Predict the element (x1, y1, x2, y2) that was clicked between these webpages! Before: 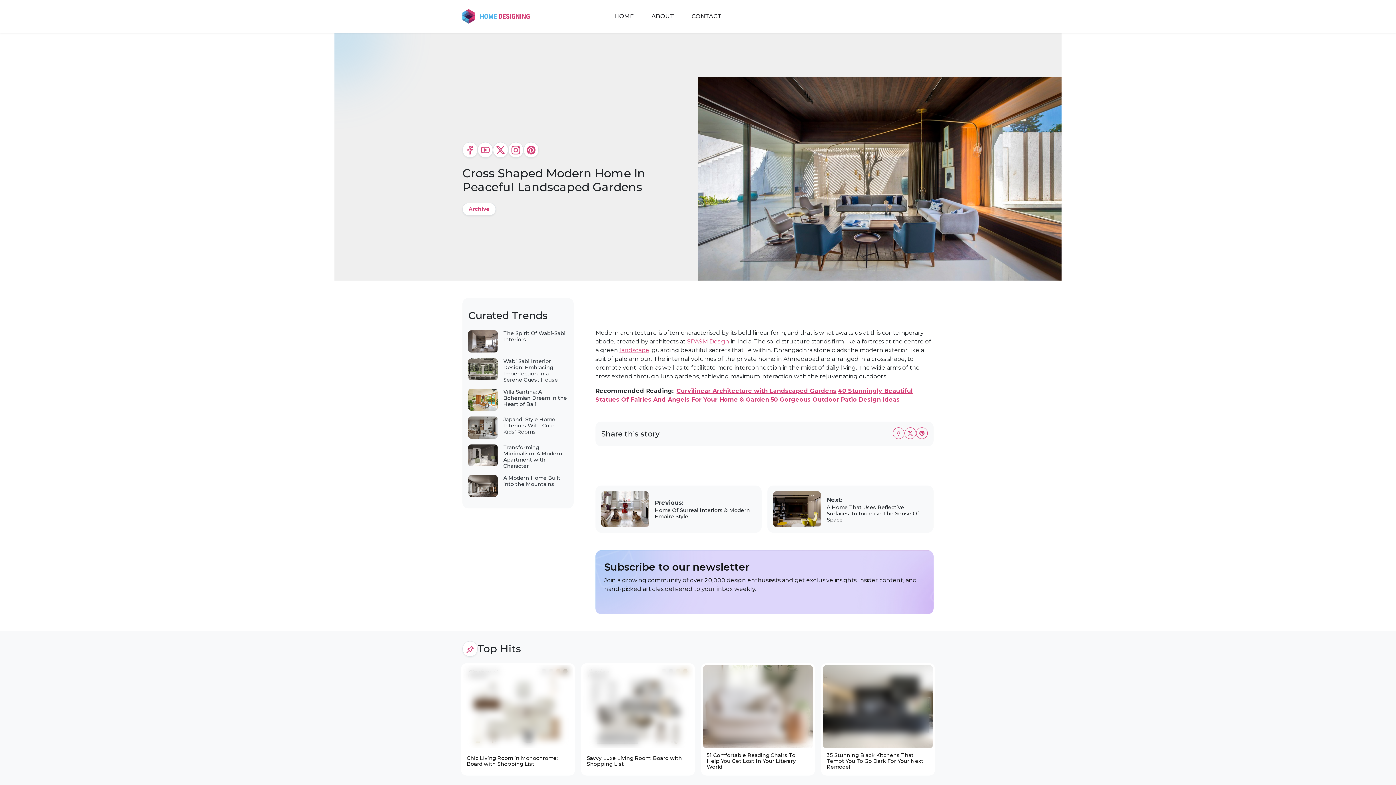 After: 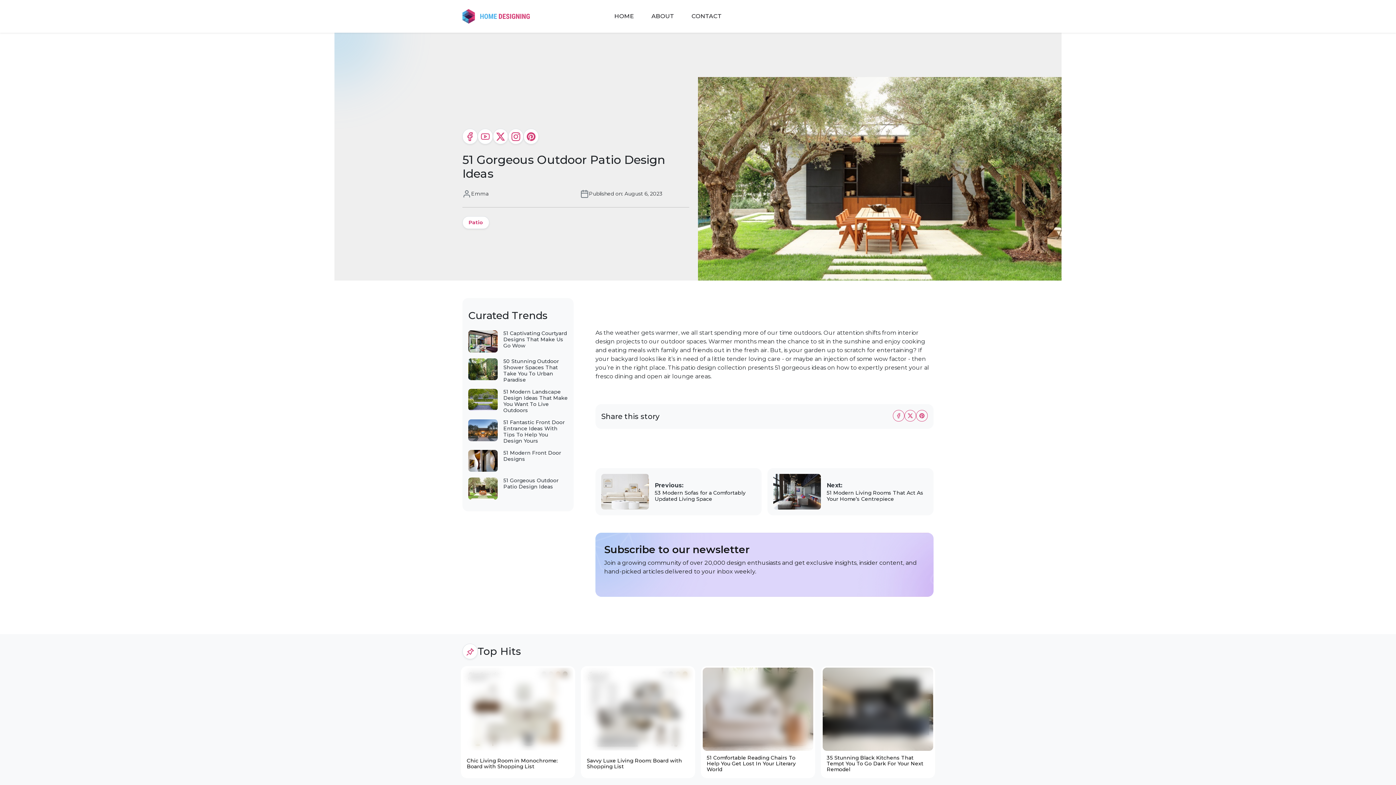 Action: bbox: (770, 396, 900, 403) label: 50 Gorgeous Outdoor Patio Design Ideas